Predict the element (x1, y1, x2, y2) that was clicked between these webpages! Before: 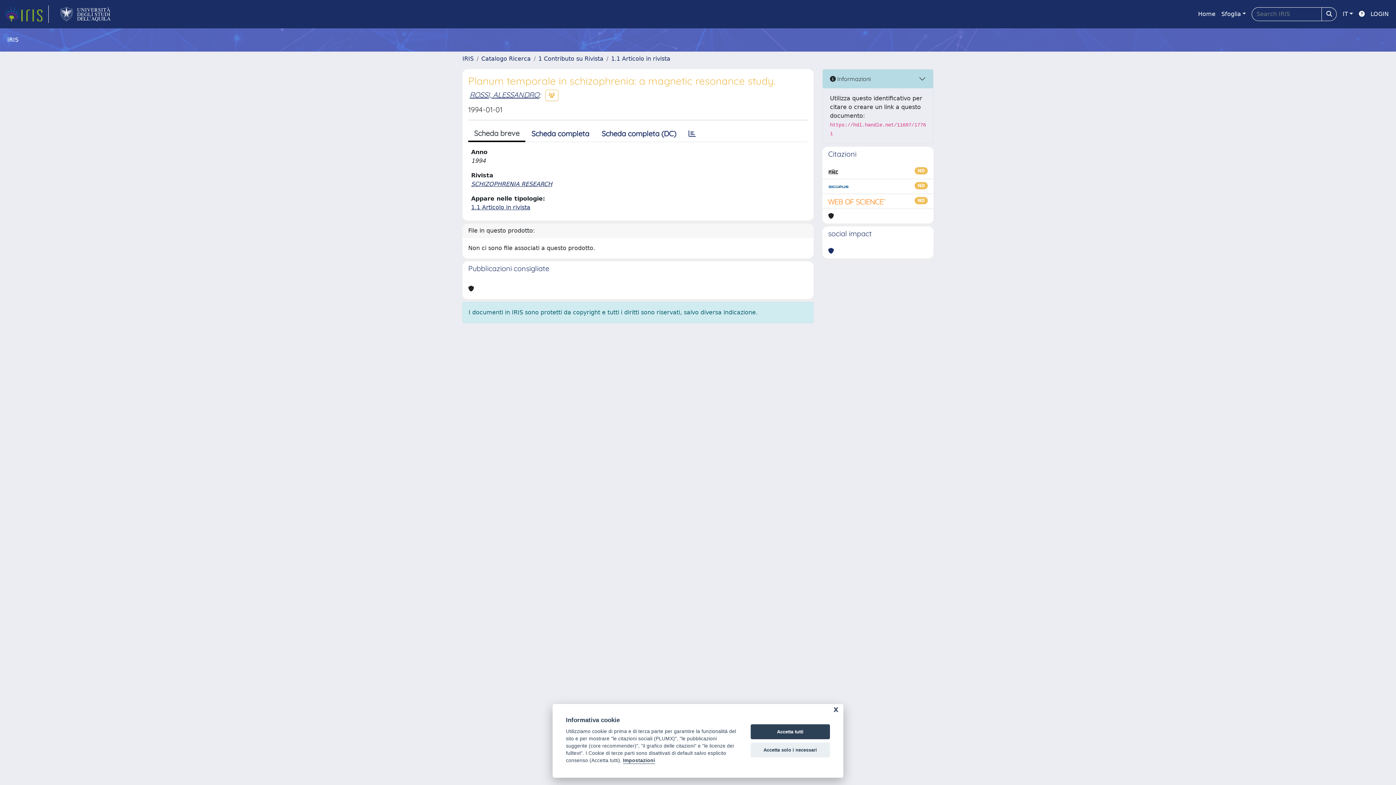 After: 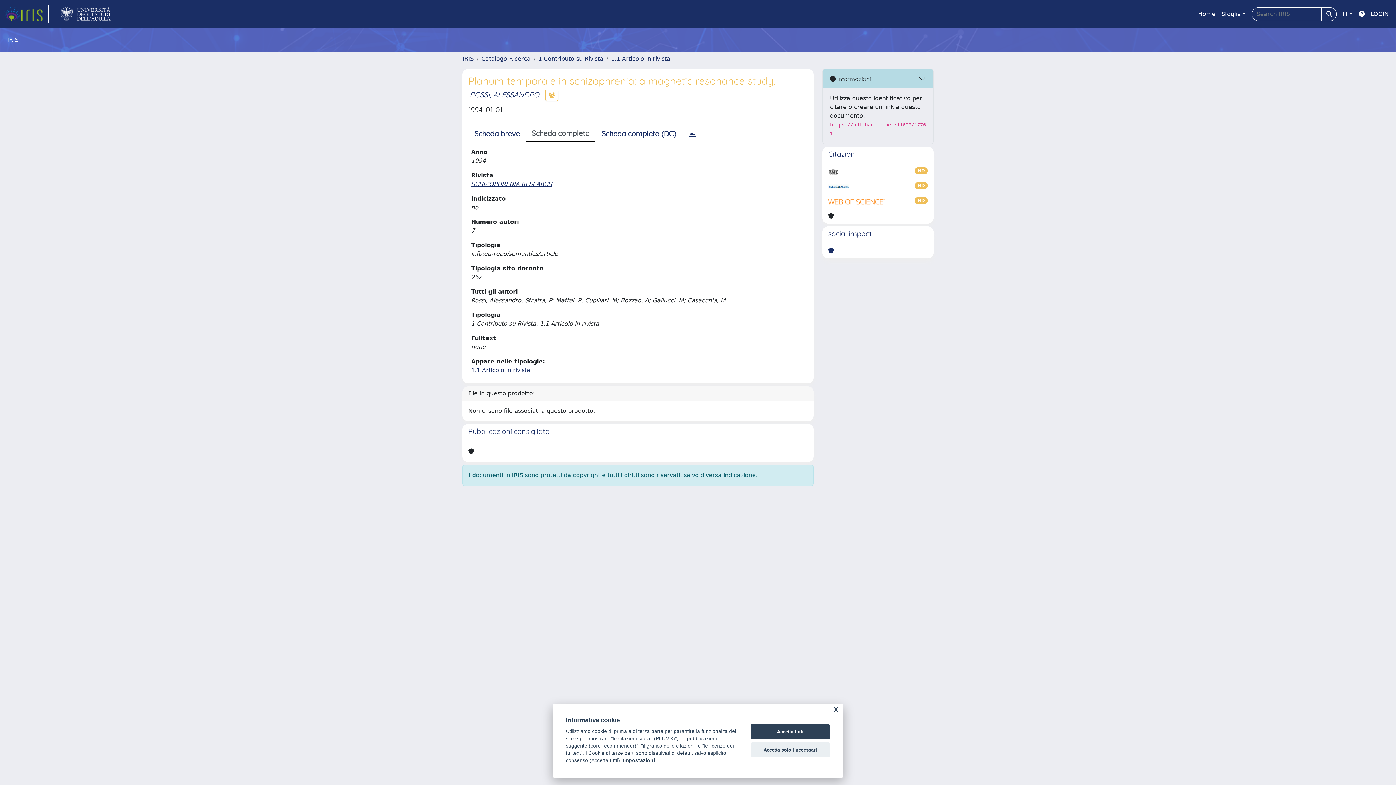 Action: bbox: (525, 126, 595, 141) label: Scheda completa